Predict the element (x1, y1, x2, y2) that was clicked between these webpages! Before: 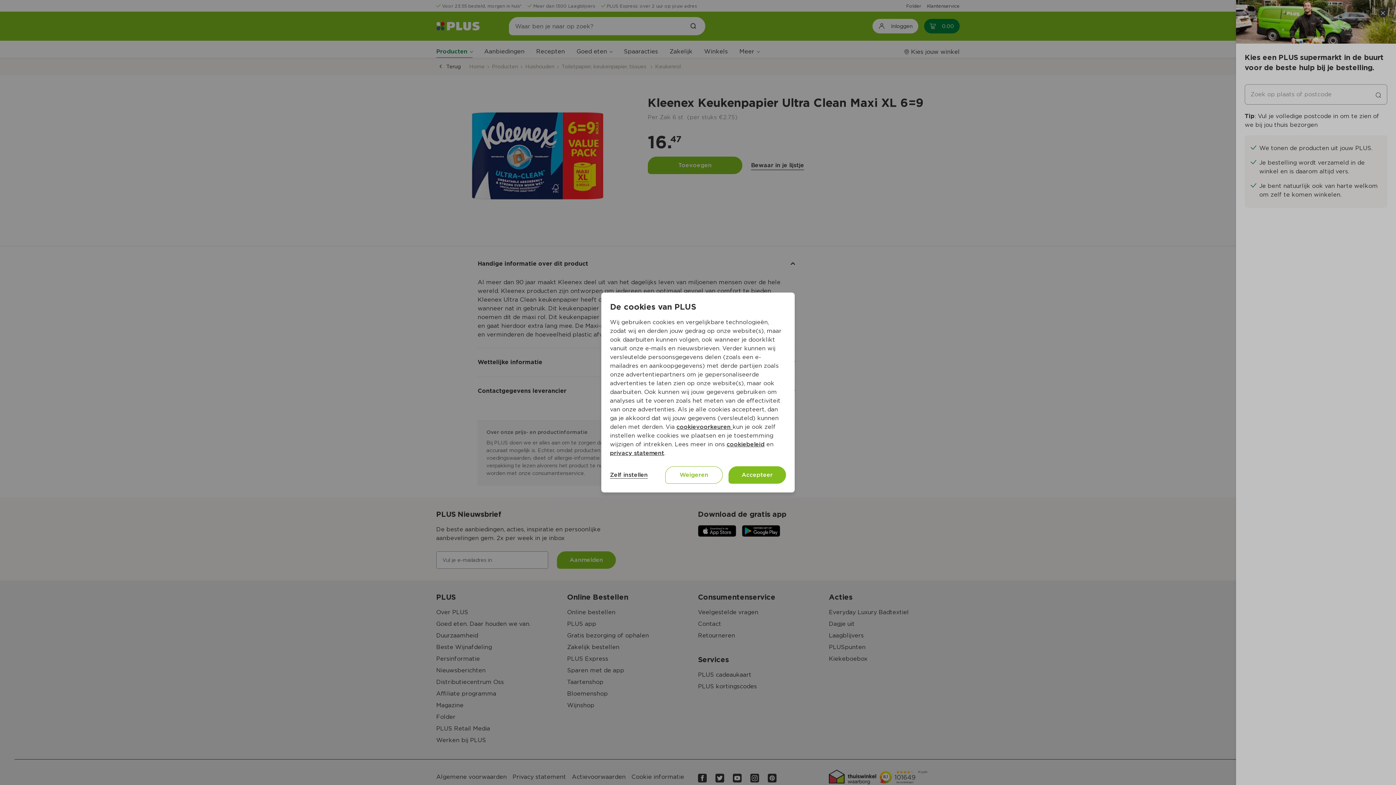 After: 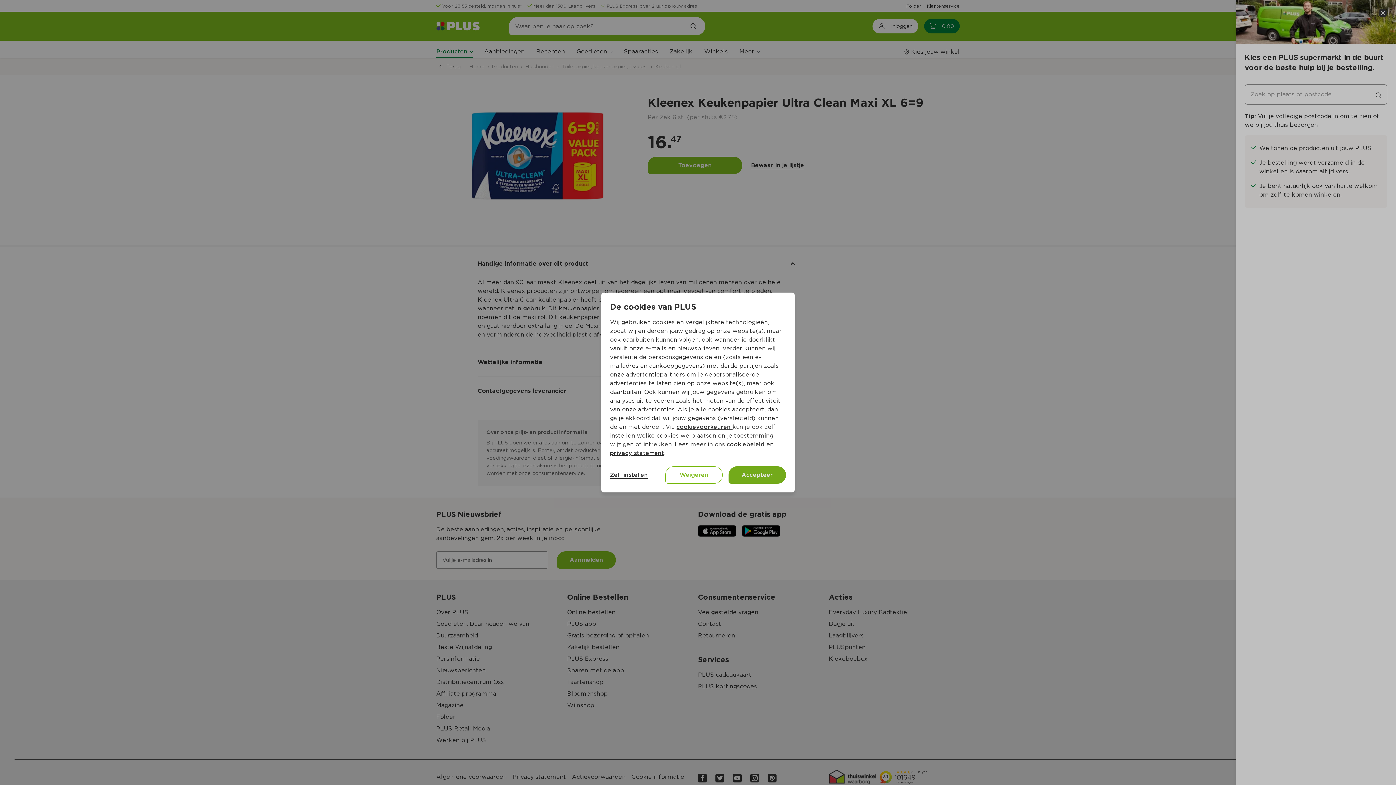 Action: label: Accepteer bbox: (728, 466, 786, 484)